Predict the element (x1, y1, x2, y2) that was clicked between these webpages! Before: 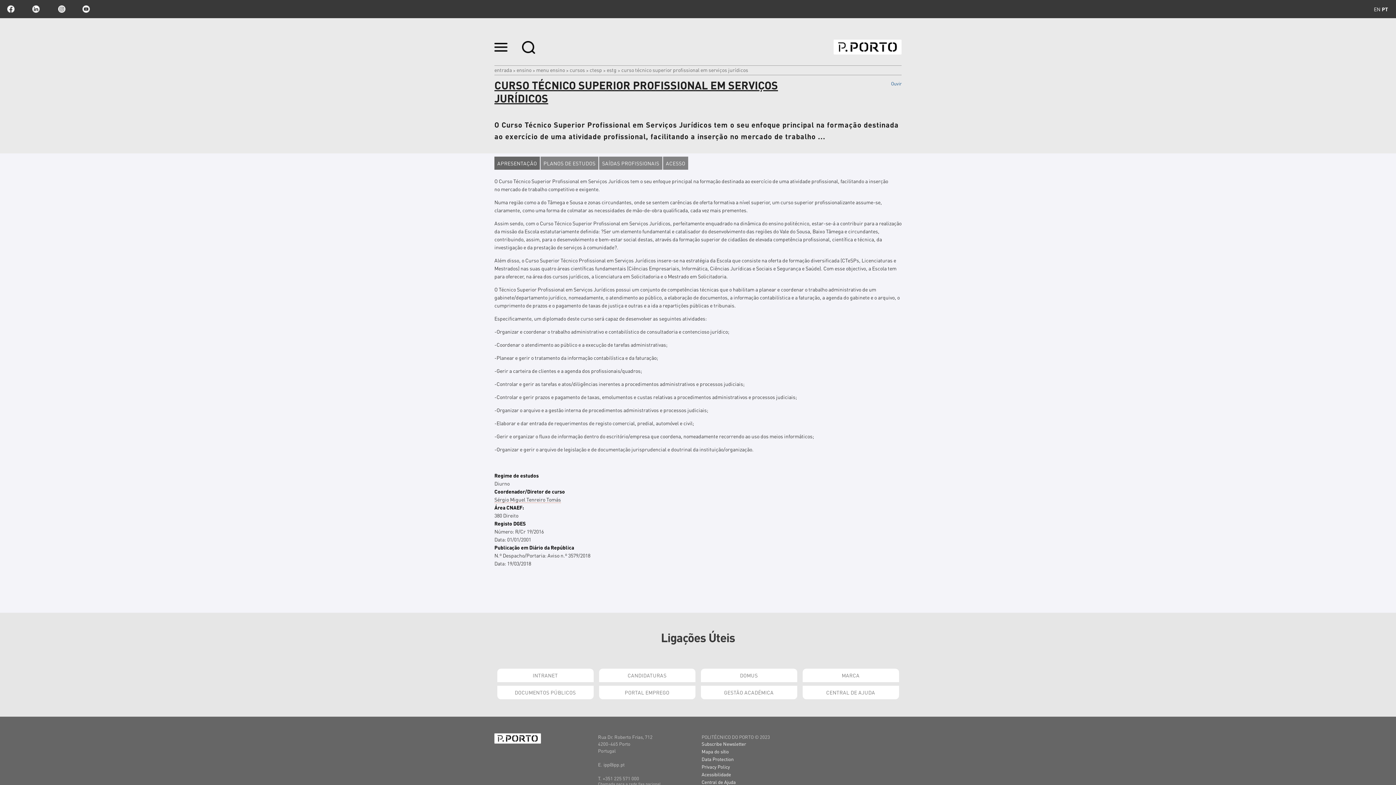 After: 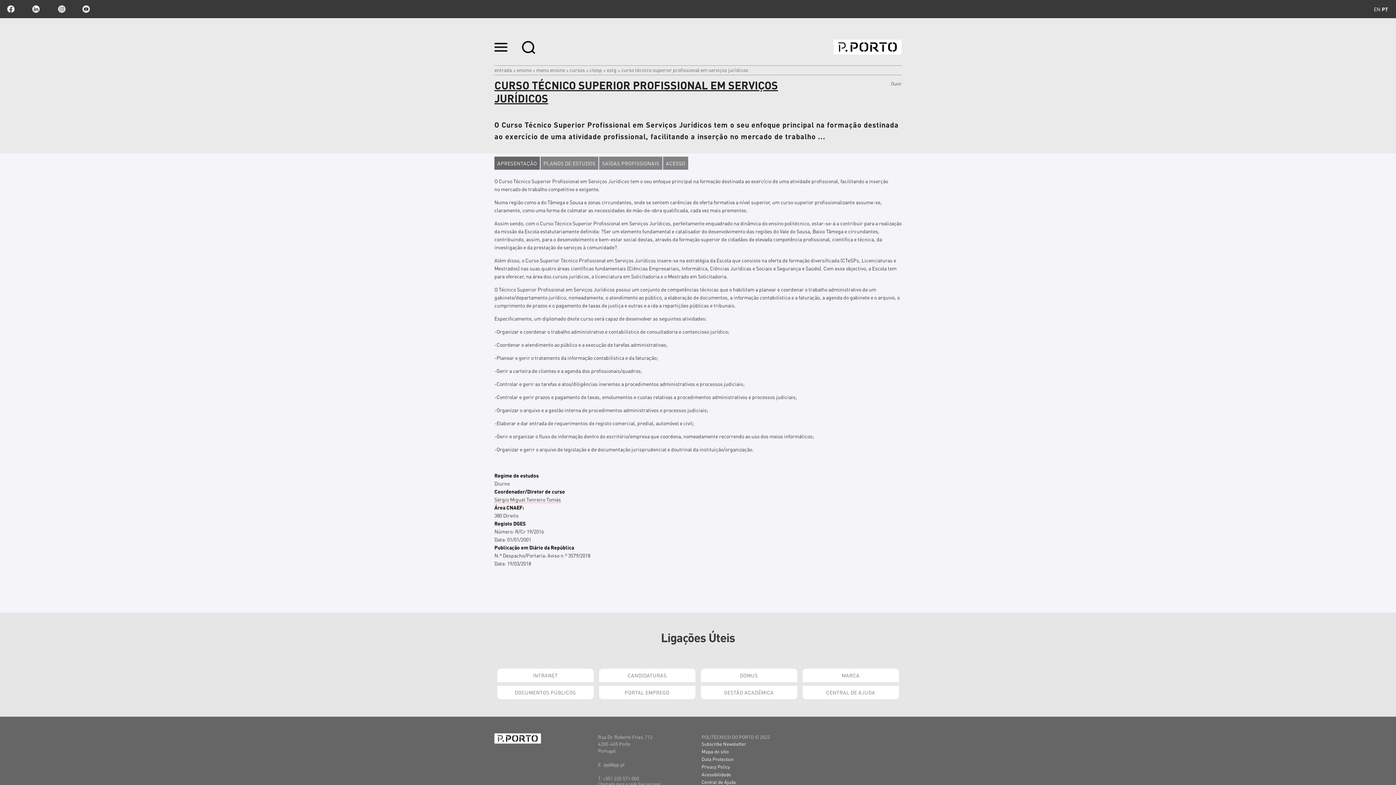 Action: bbox: (891, 80, 901, 86) label: Ouvir